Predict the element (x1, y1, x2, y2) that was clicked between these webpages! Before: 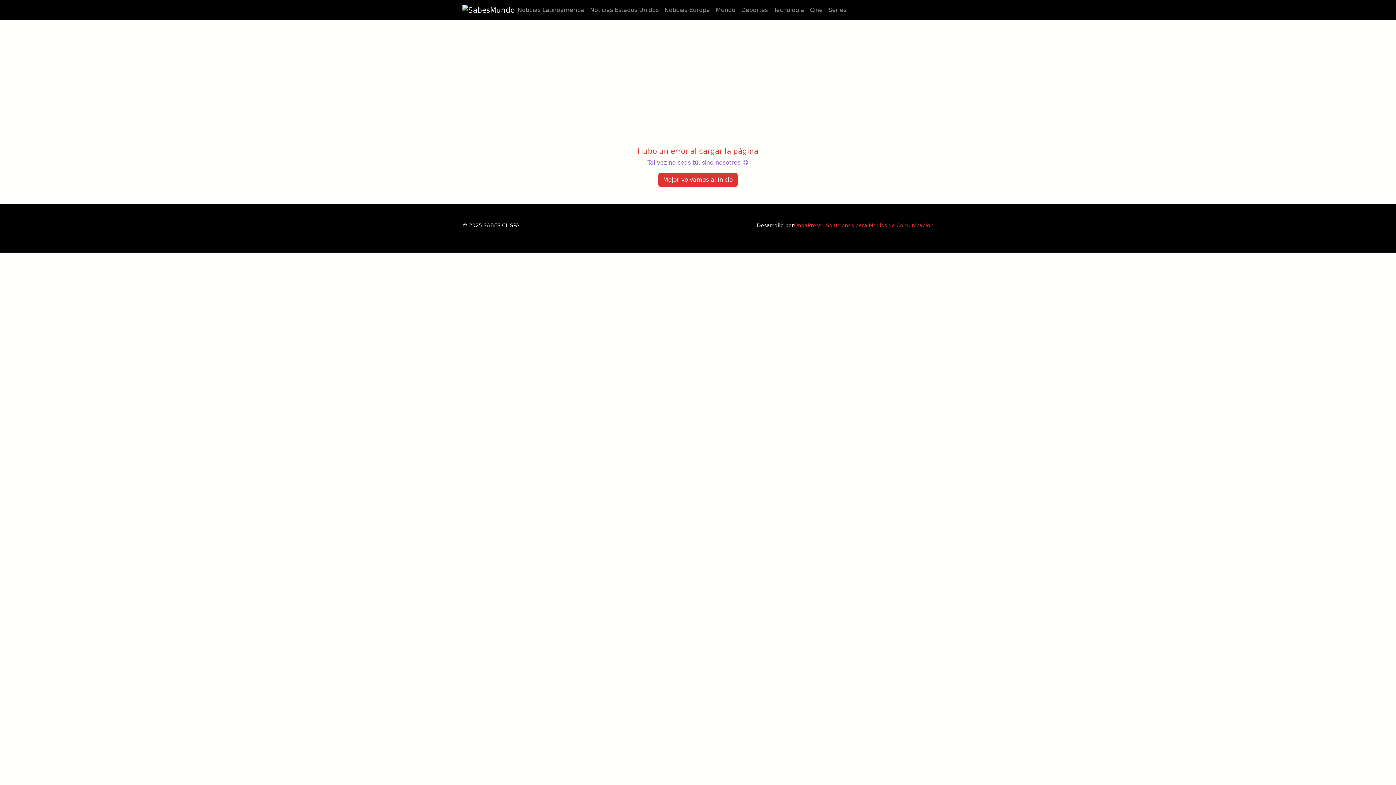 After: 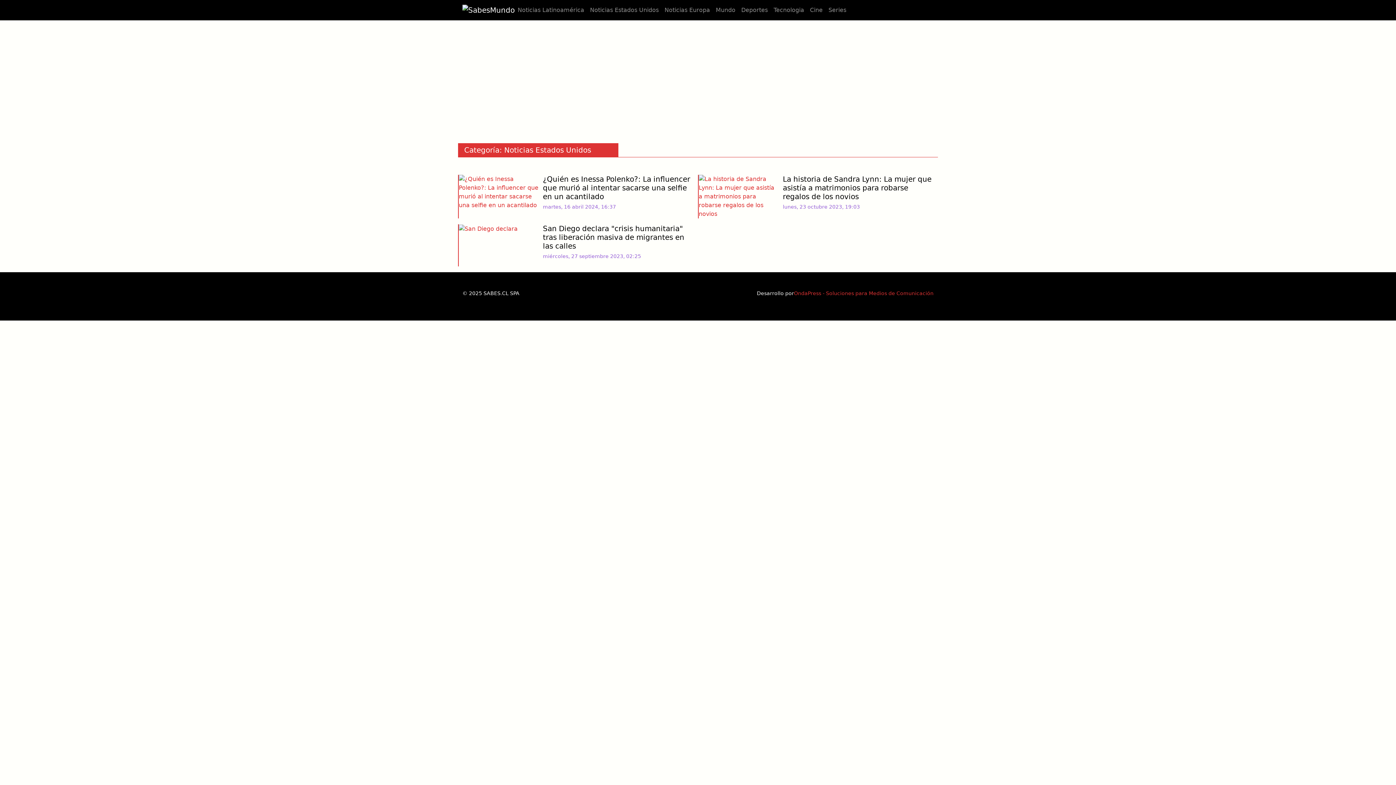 Action: label: Noticias Estados Unidos bbox: (587, 2, 661, 17)